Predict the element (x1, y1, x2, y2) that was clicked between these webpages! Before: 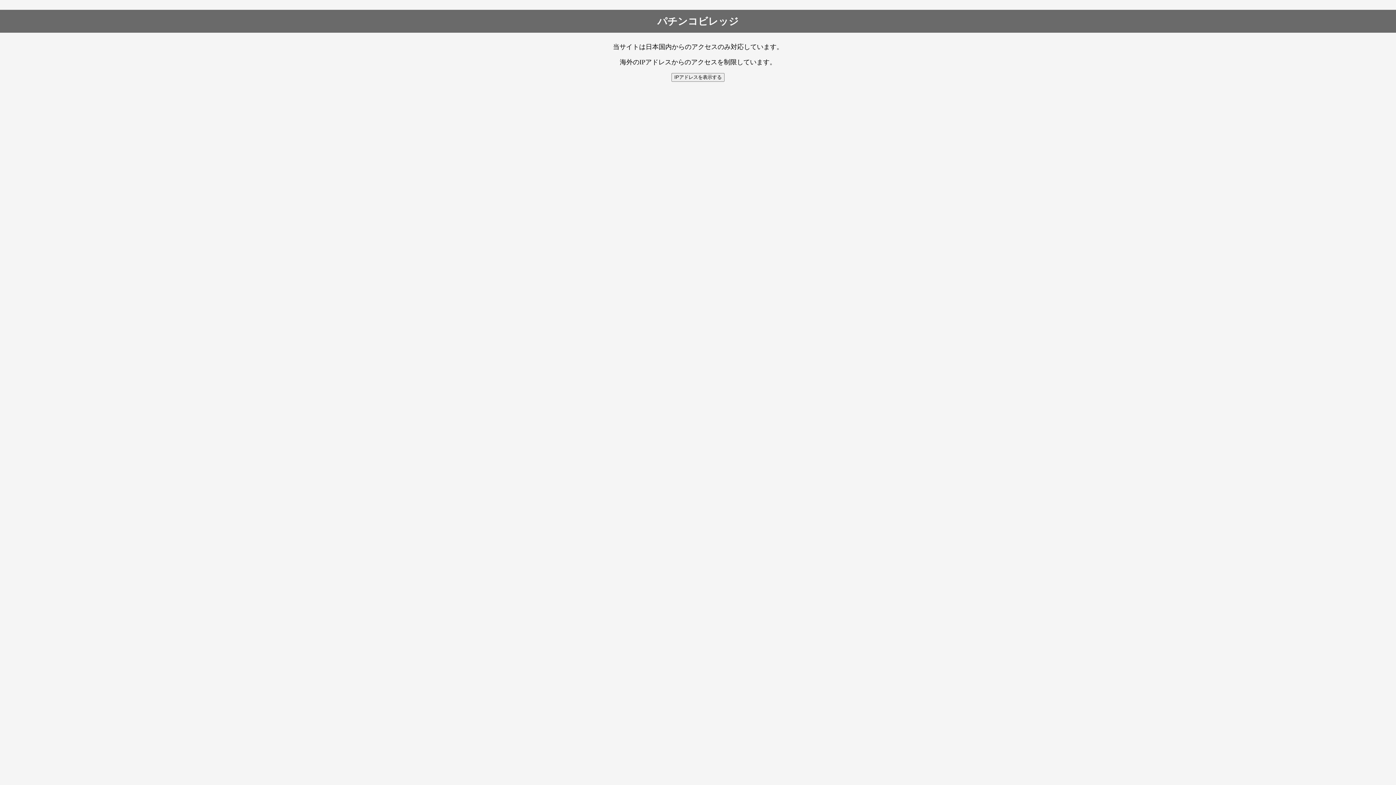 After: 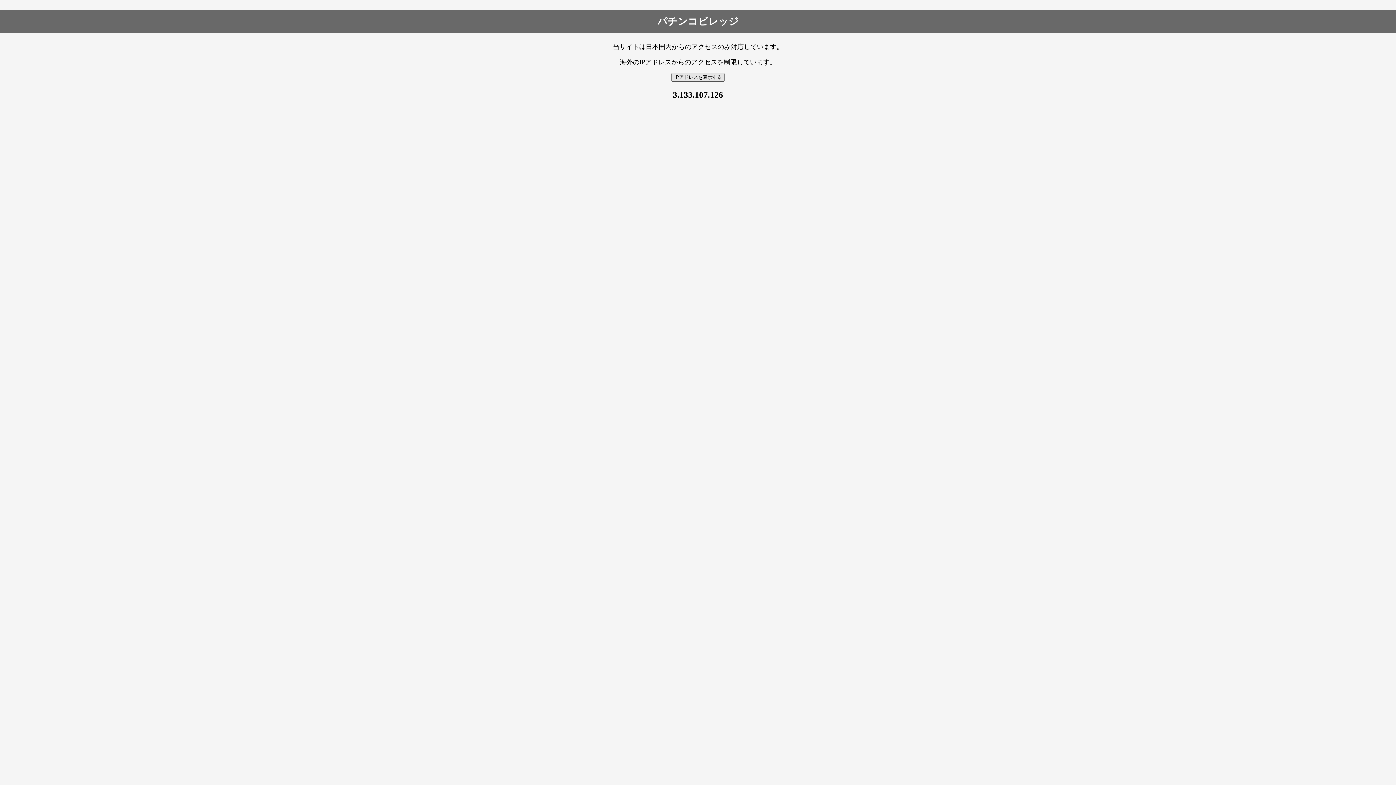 Action: label: IPアドレスを表示する bbox: (671, 73, 724, 81)